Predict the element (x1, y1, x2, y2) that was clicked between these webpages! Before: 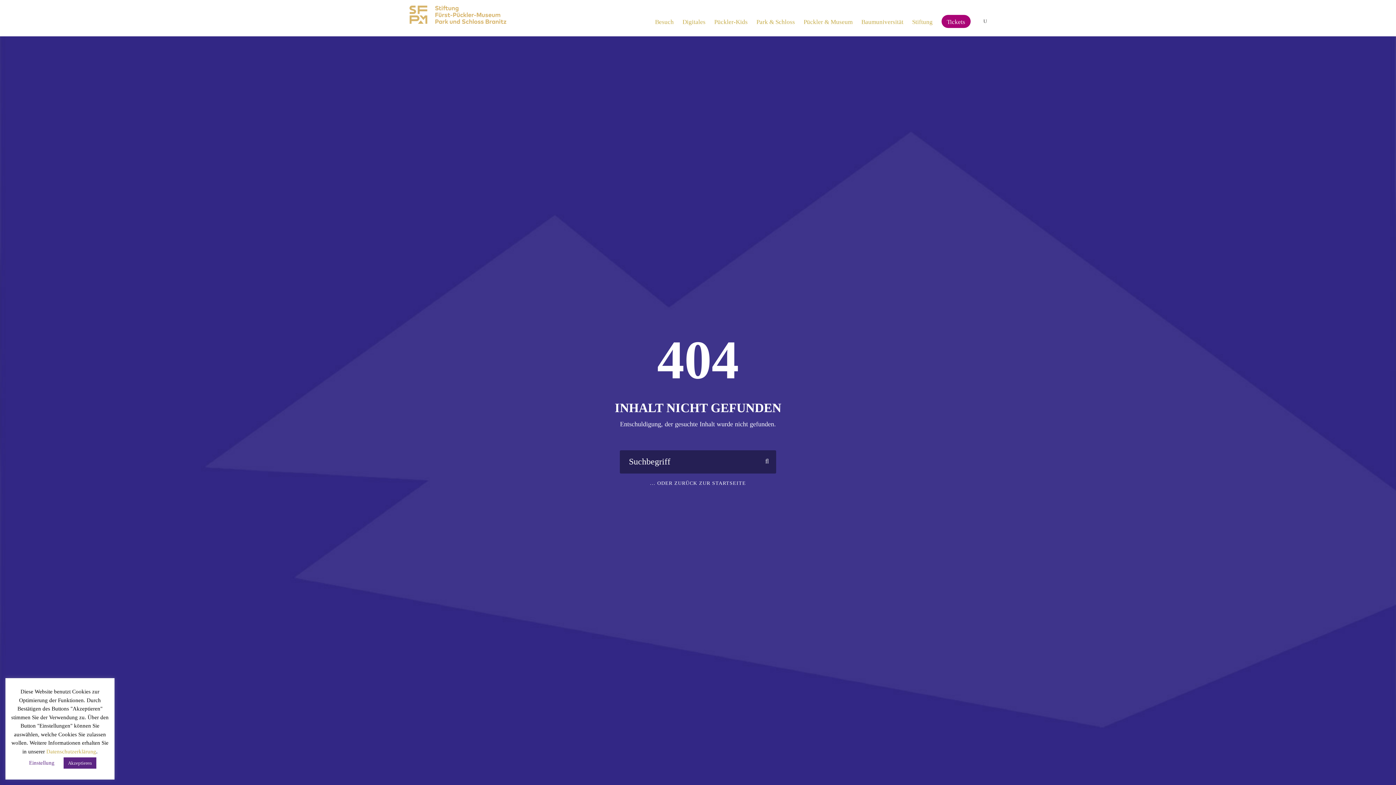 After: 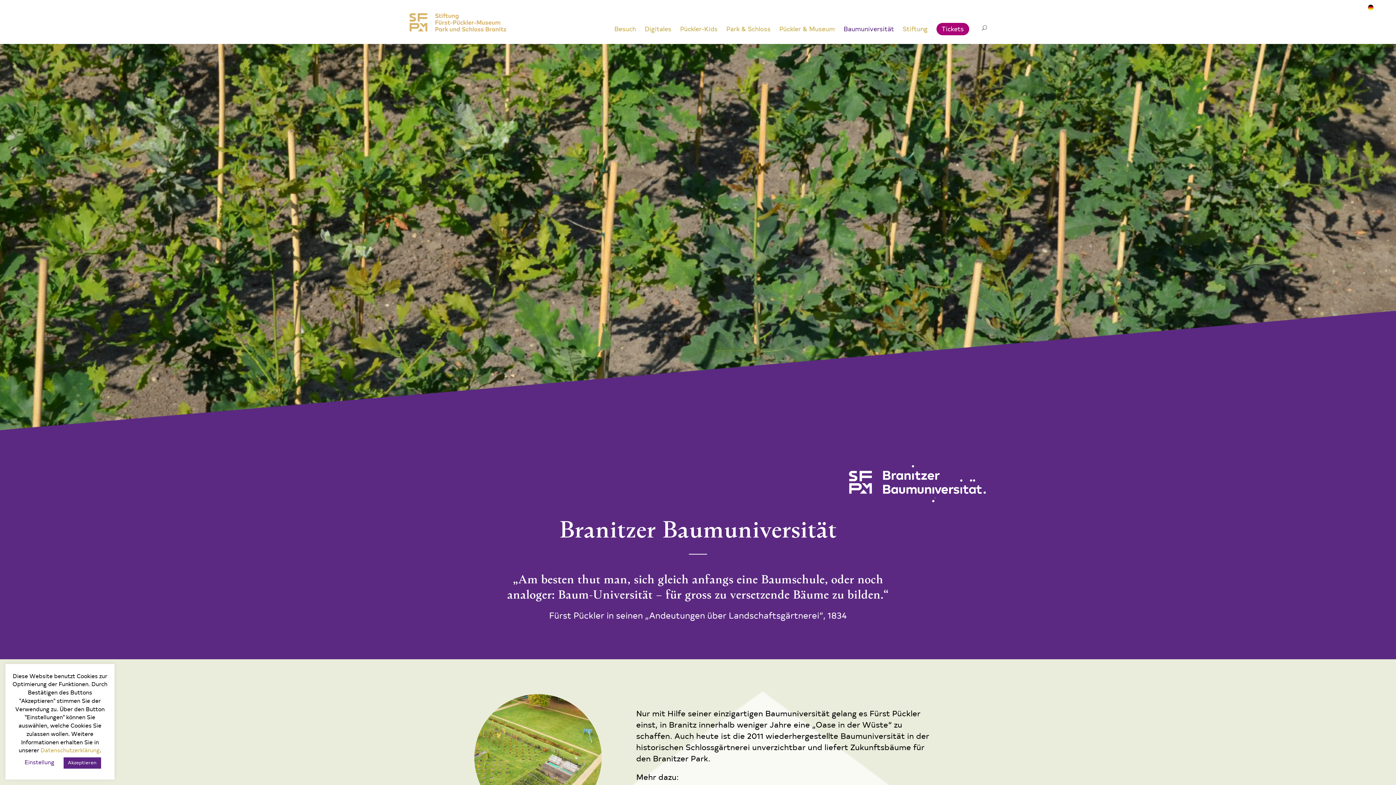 Action: bbox: (861, 17, 903, 32) label: Baumuniversität